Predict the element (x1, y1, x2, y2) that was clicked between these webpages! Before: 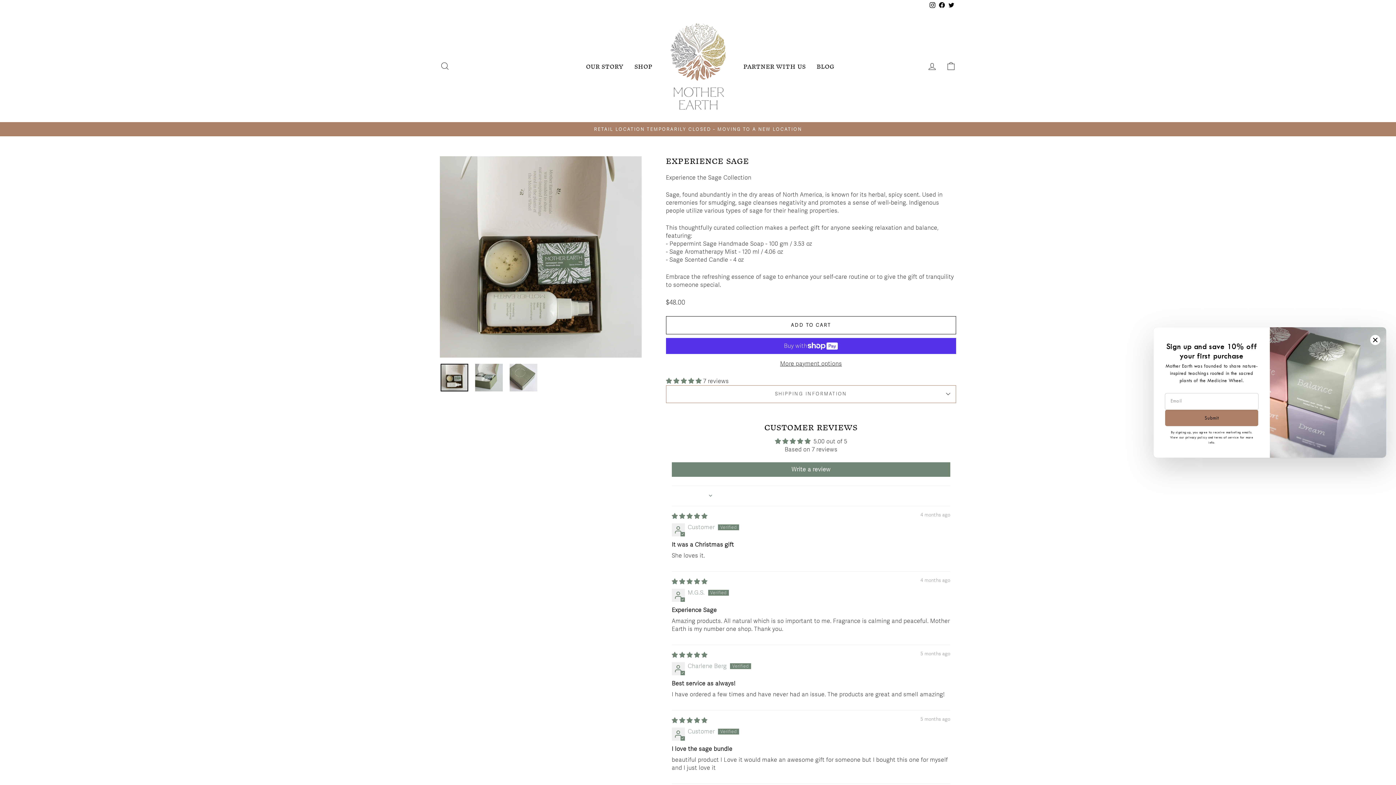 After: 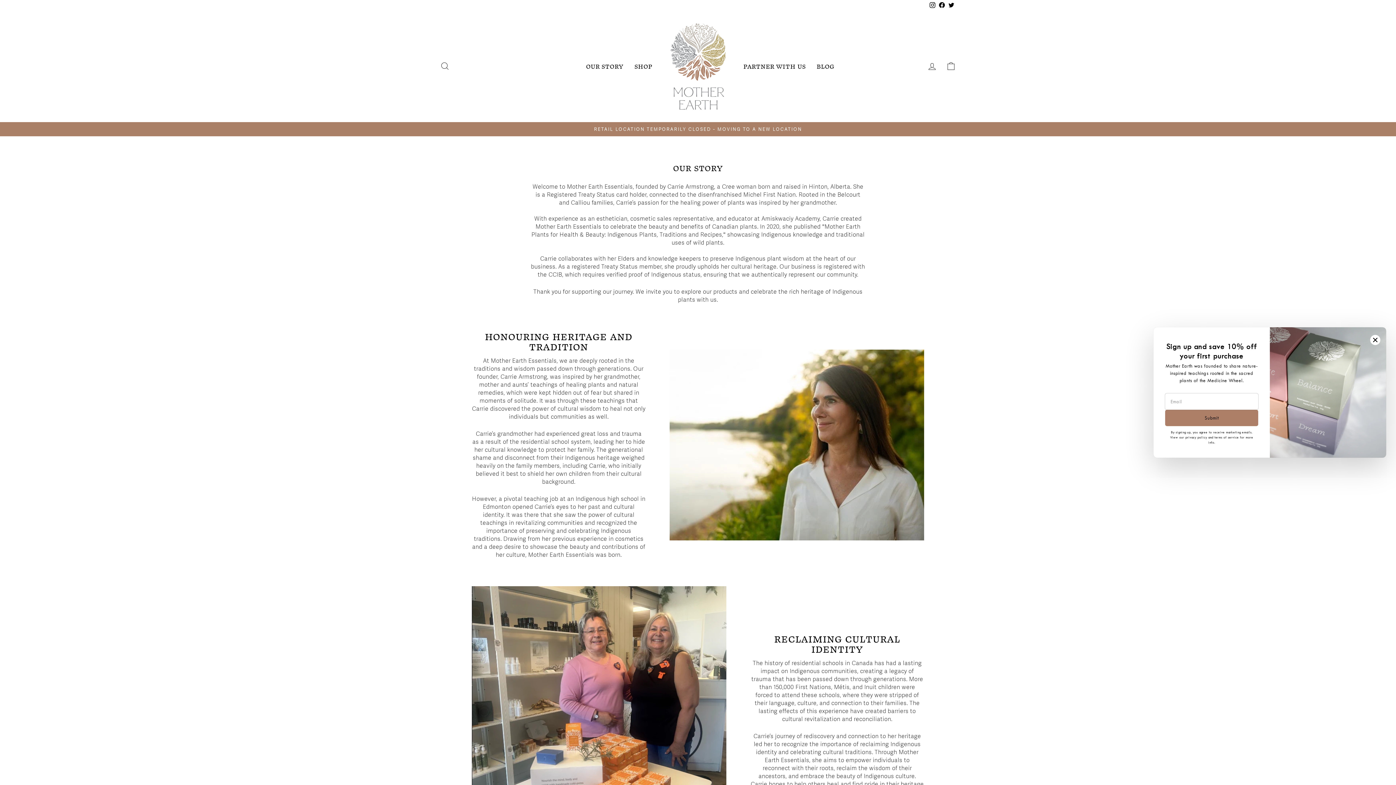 Action: bbox: (580, 60, 629, 72) label: OUR STORY